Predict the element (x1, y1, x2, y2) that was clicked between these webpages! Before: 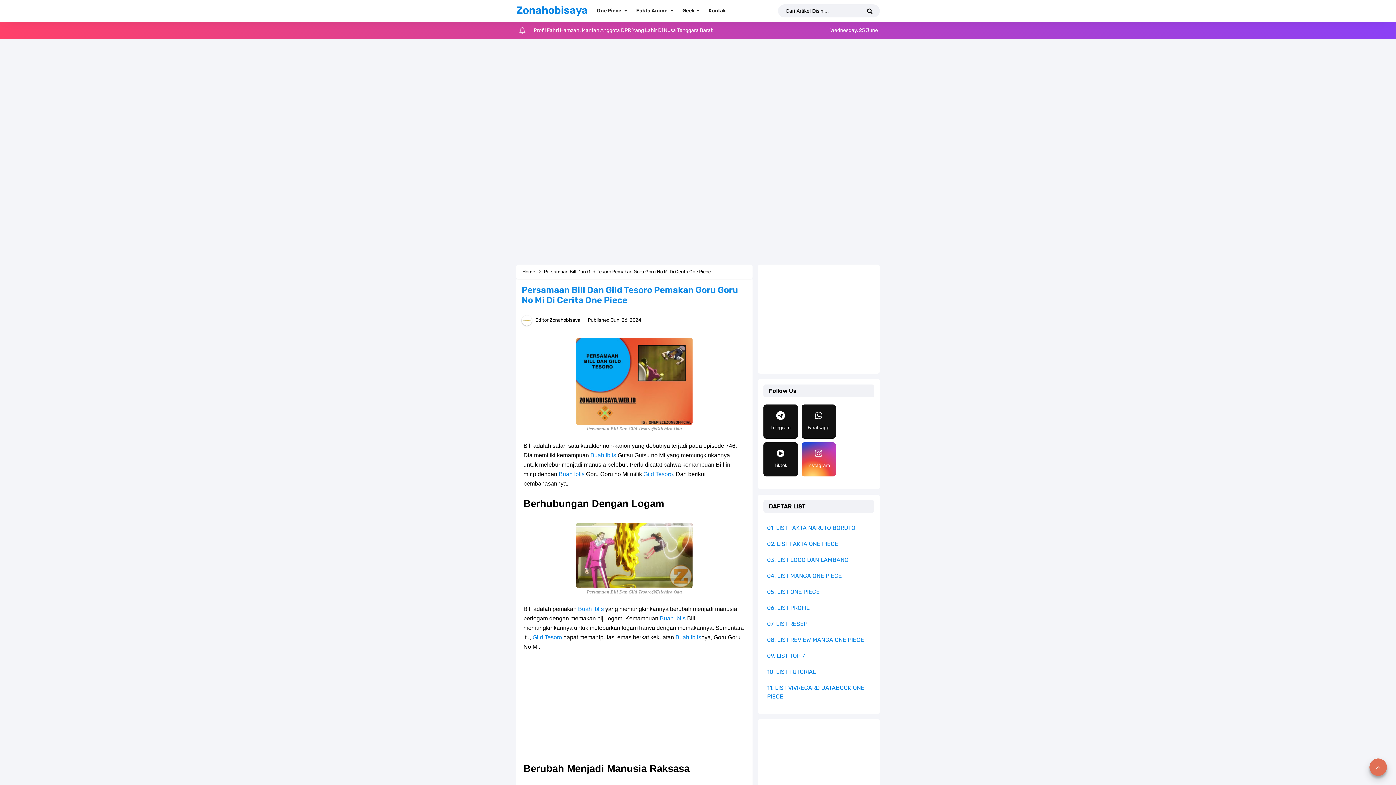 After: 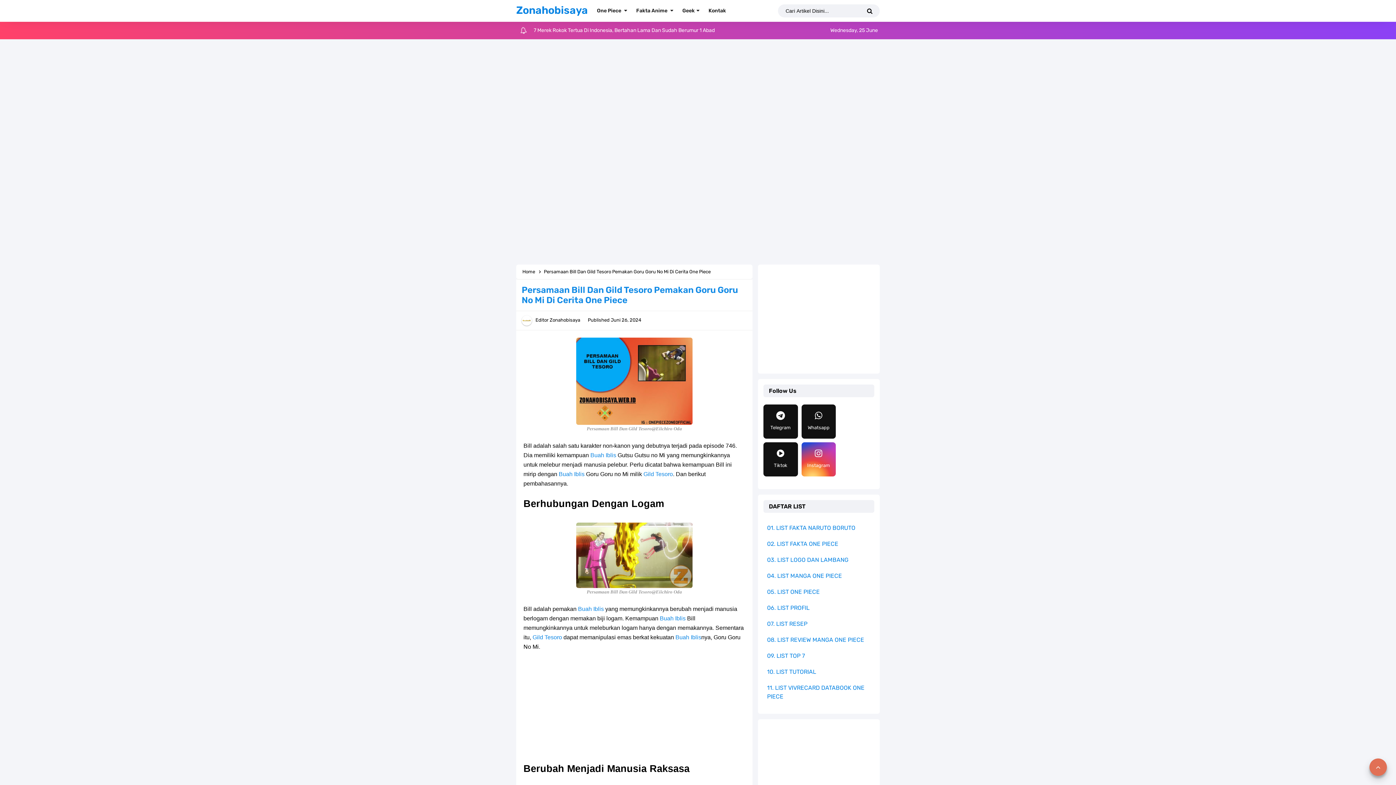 Action: label: Tiktok bbox: (763, 442, 798, 476)